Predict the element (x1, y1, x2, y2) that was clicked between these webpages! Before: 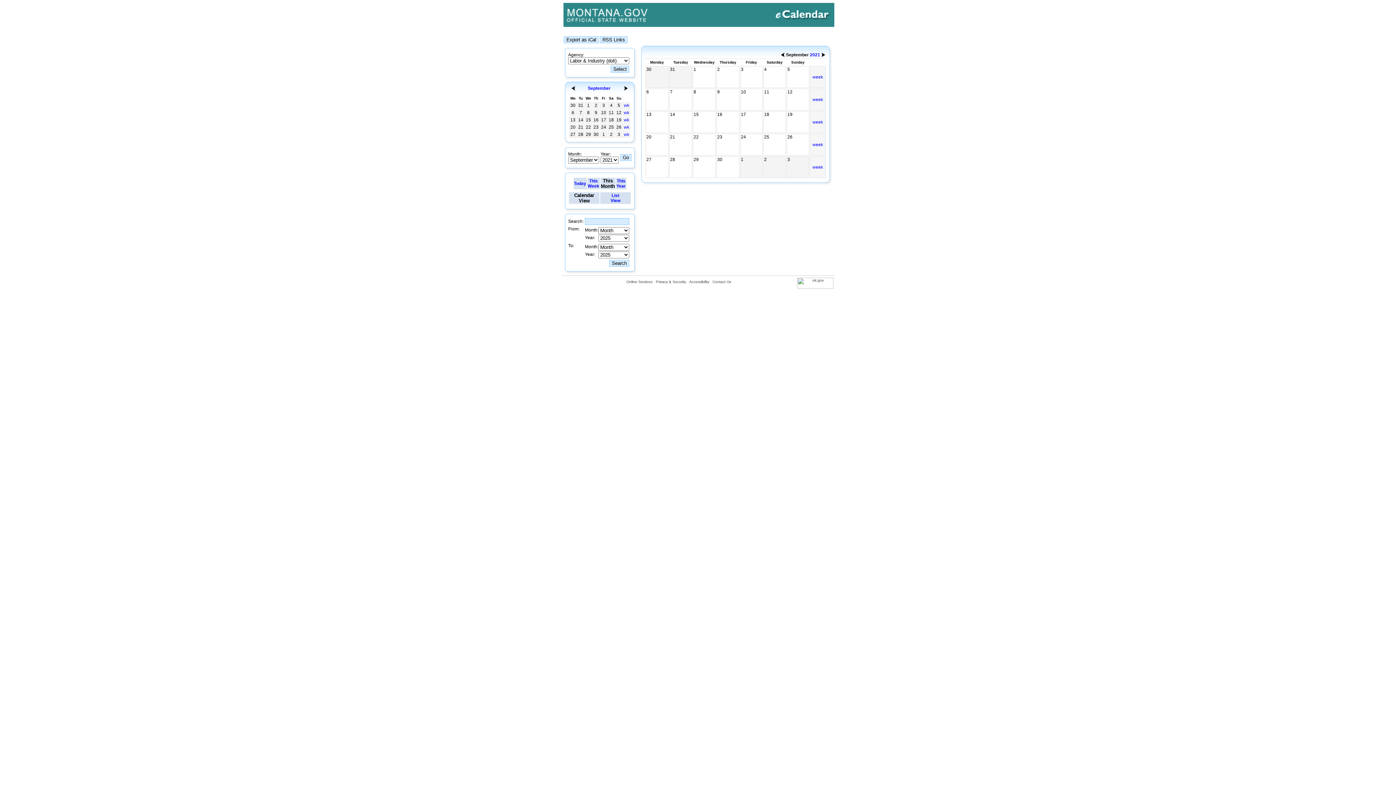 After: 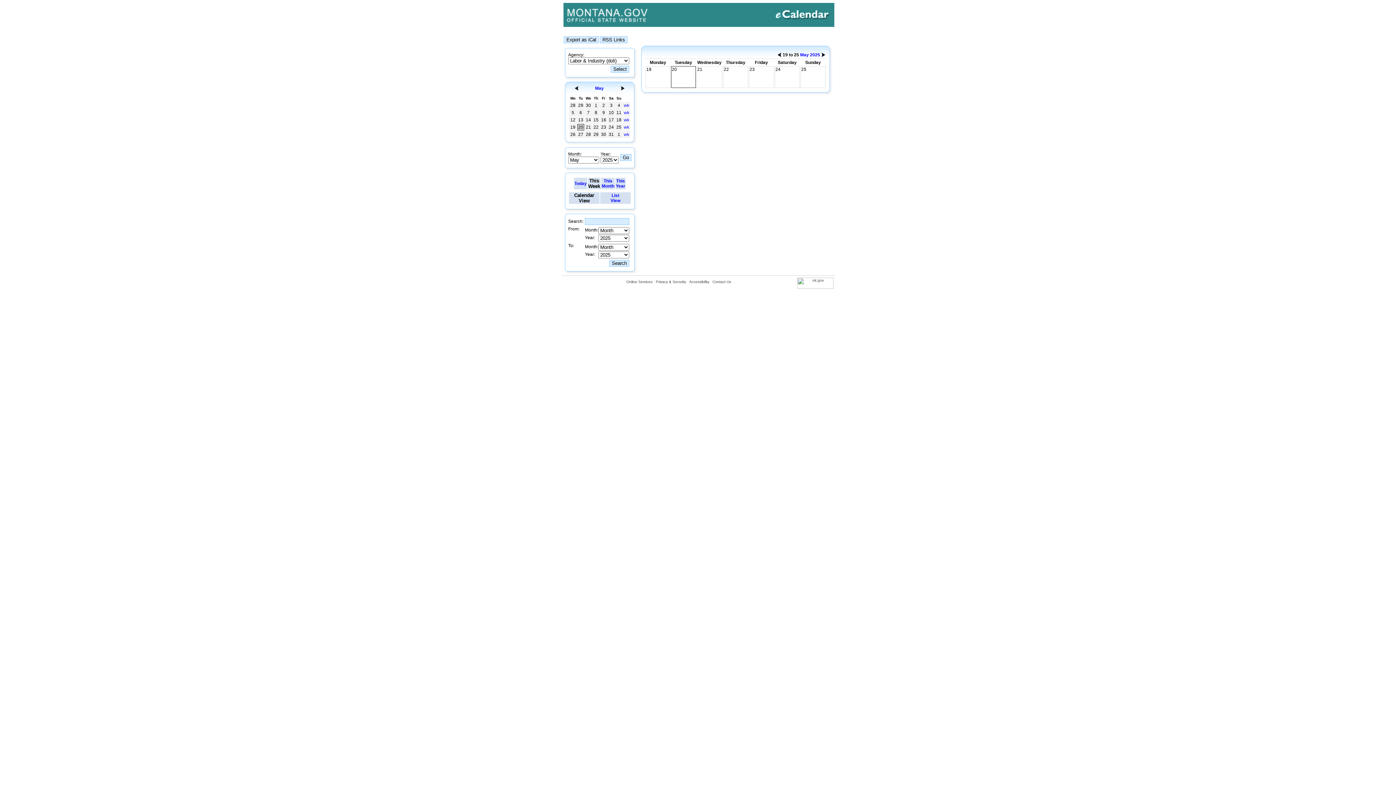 Action: label: This
Week bbox: (587, 178, 599, 188)